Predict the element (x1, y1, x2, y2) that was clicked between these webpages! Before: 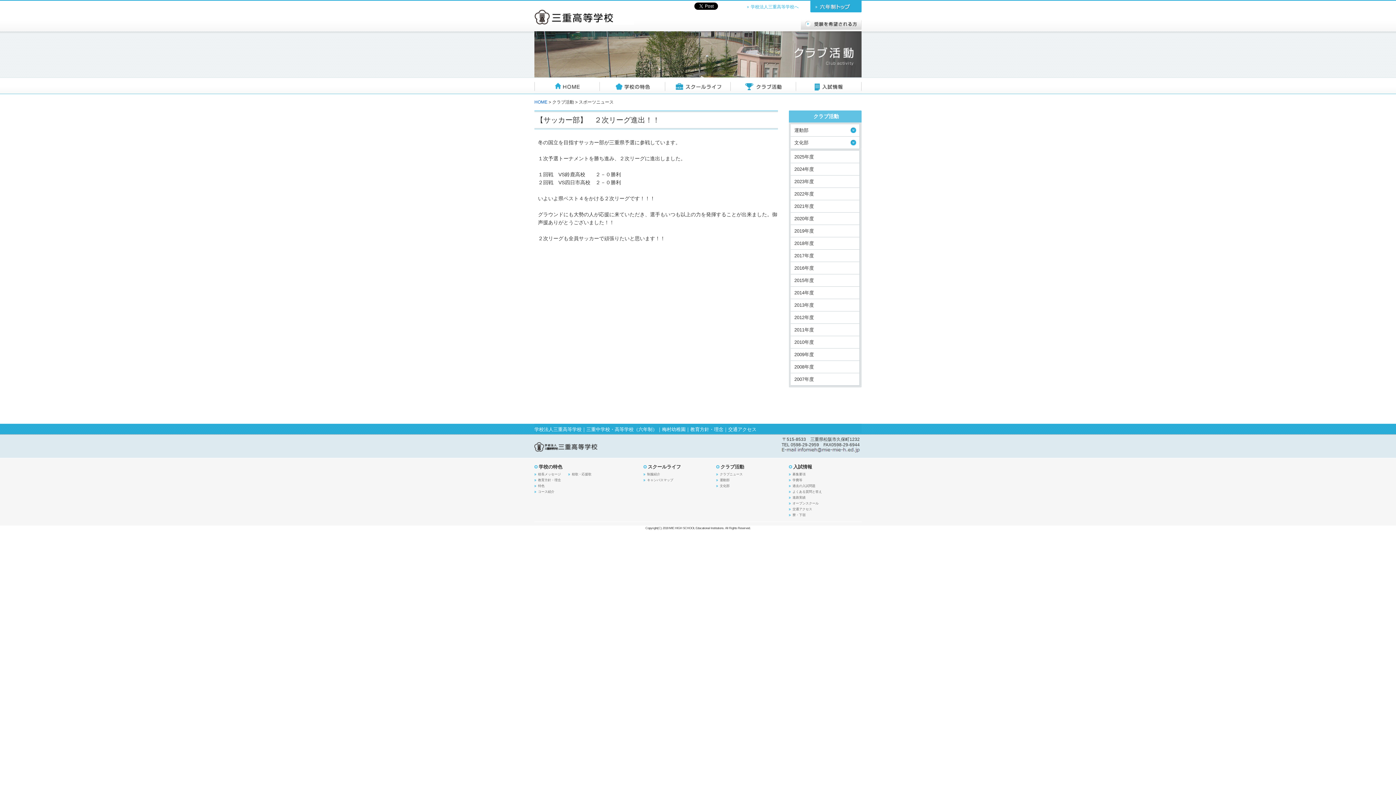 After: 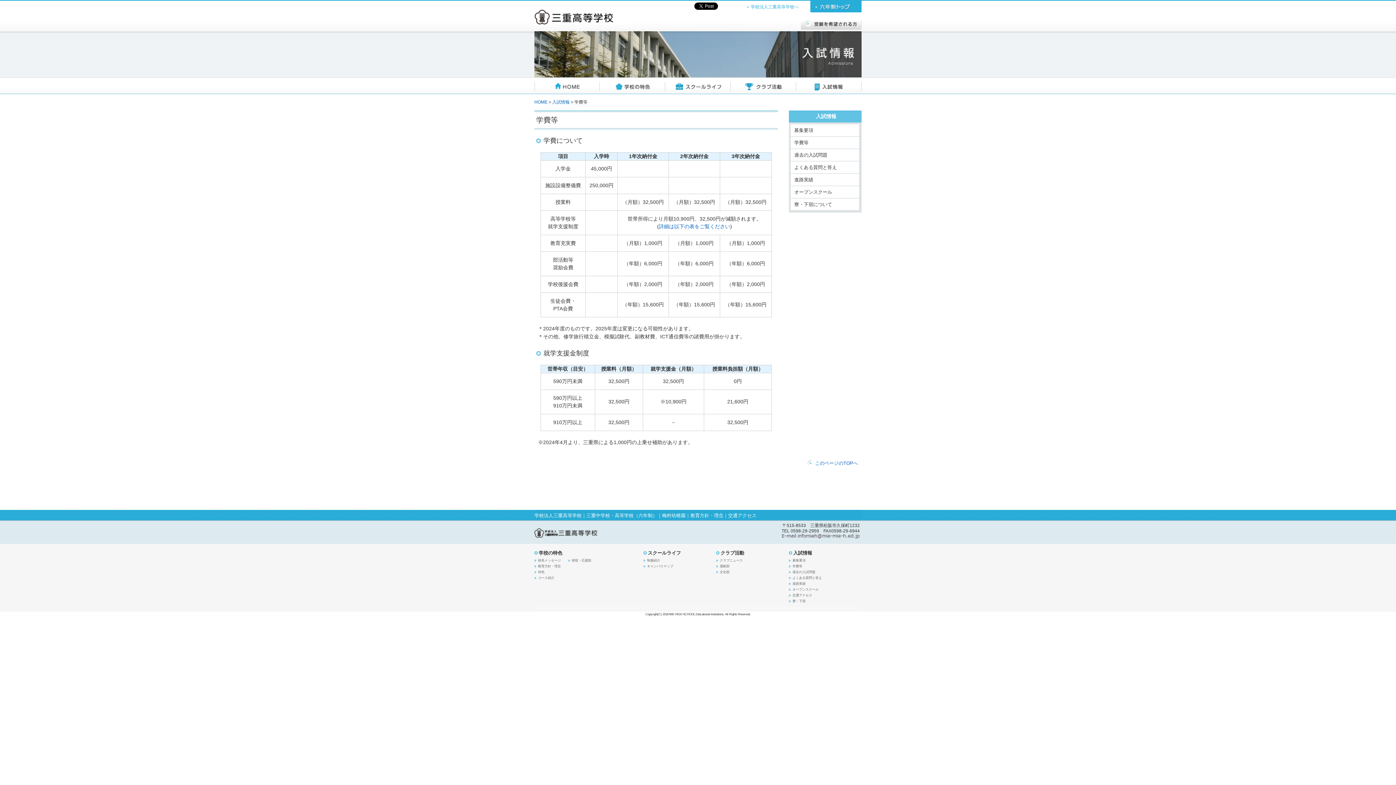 Action: bbox: (792, 478, 802, 482) label: 学費等